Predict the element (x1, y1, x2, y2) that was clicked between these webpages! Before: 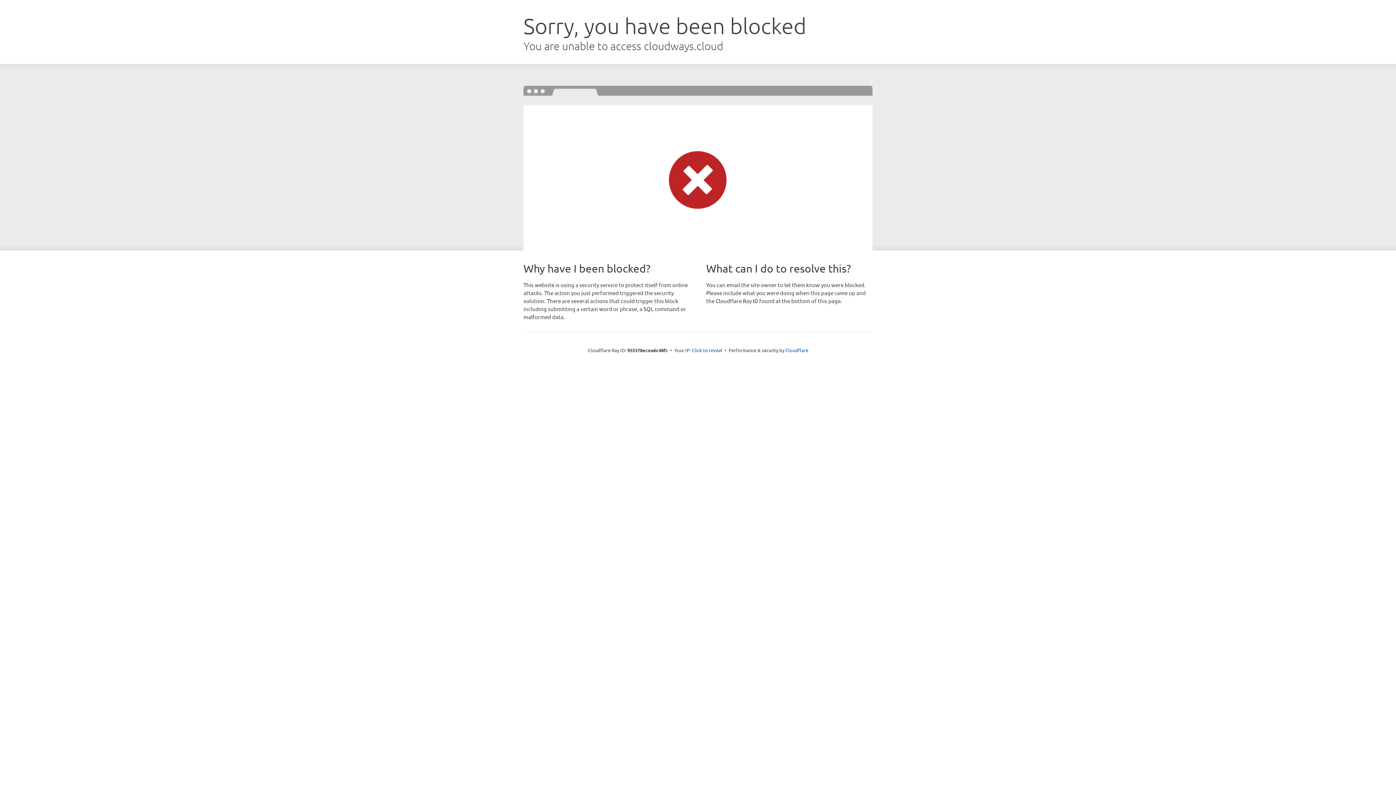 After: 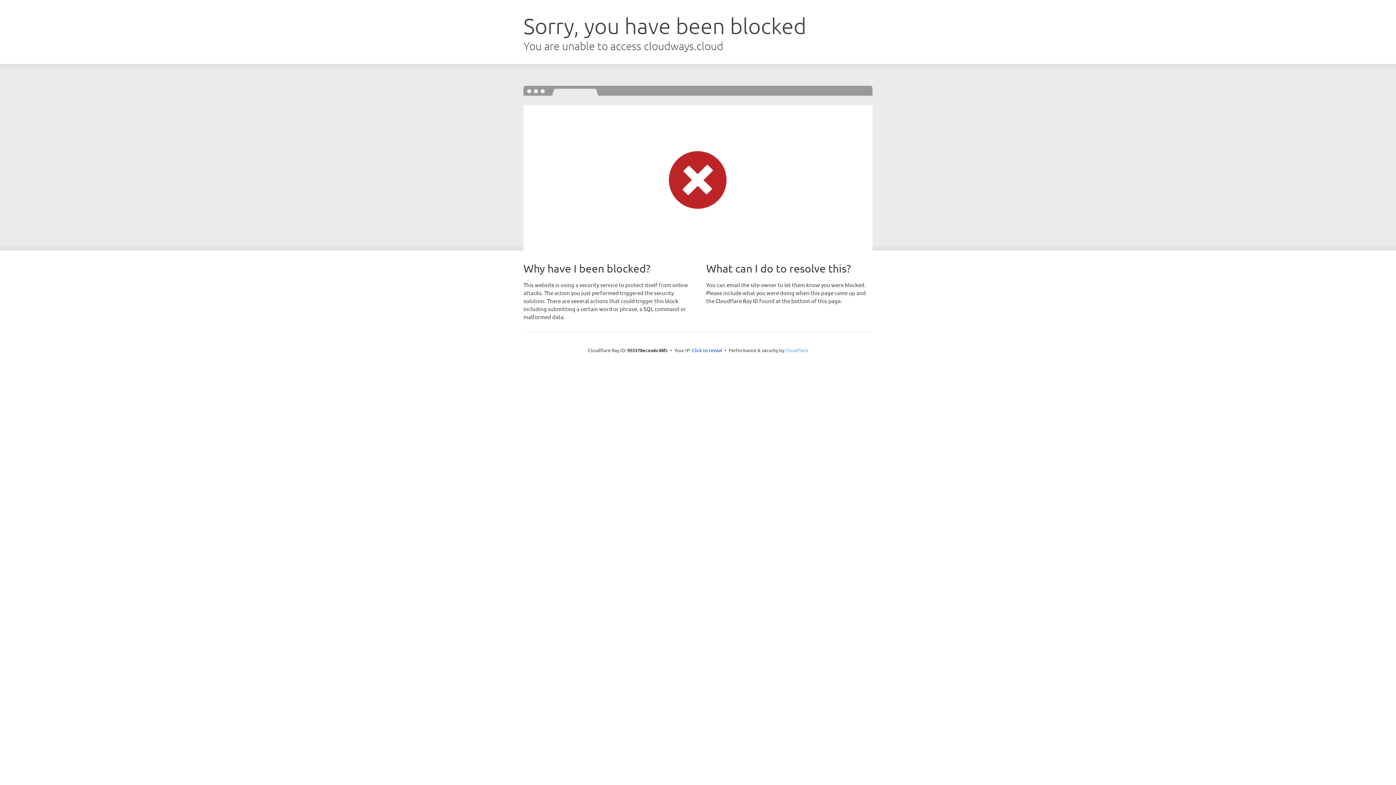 Action: bbox: (785, 347, 808, 353) label: Cloudflare